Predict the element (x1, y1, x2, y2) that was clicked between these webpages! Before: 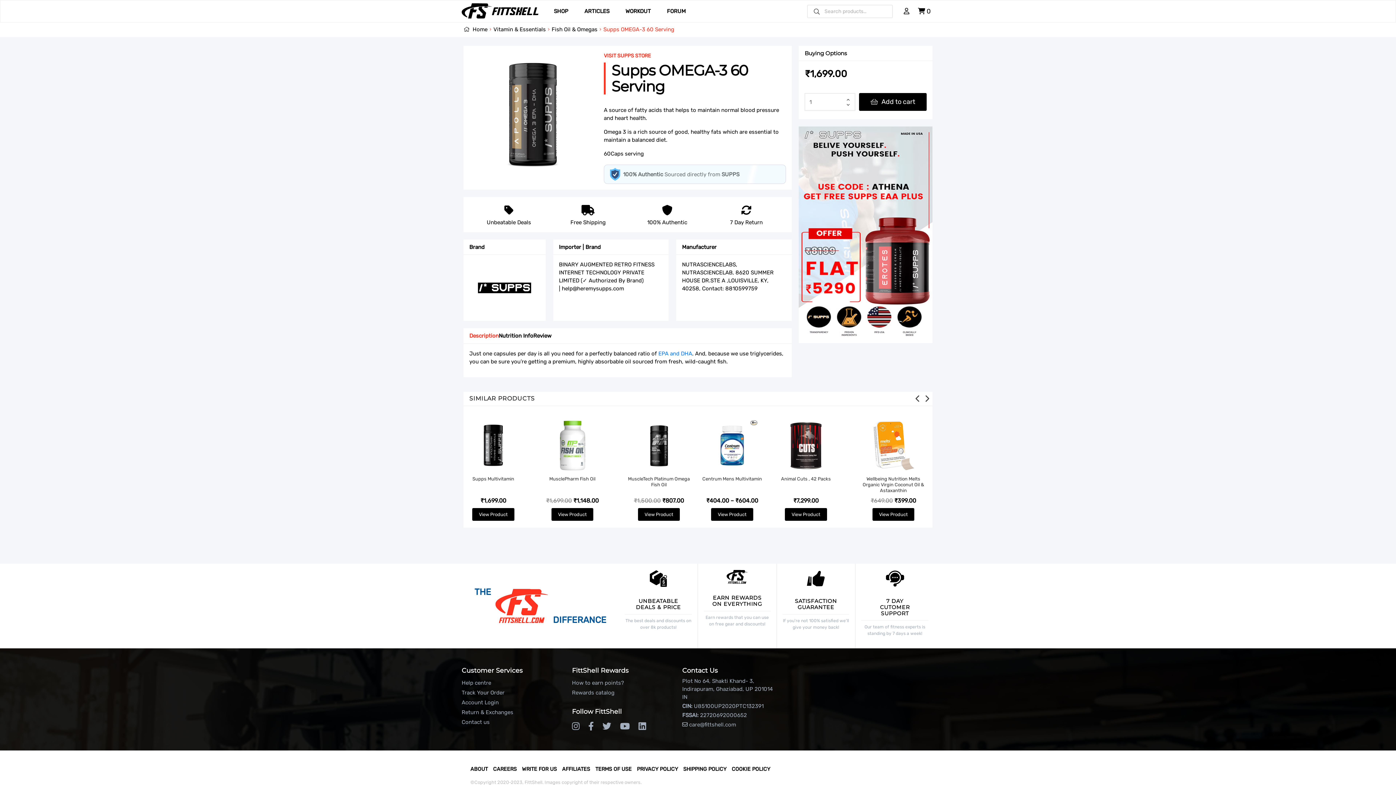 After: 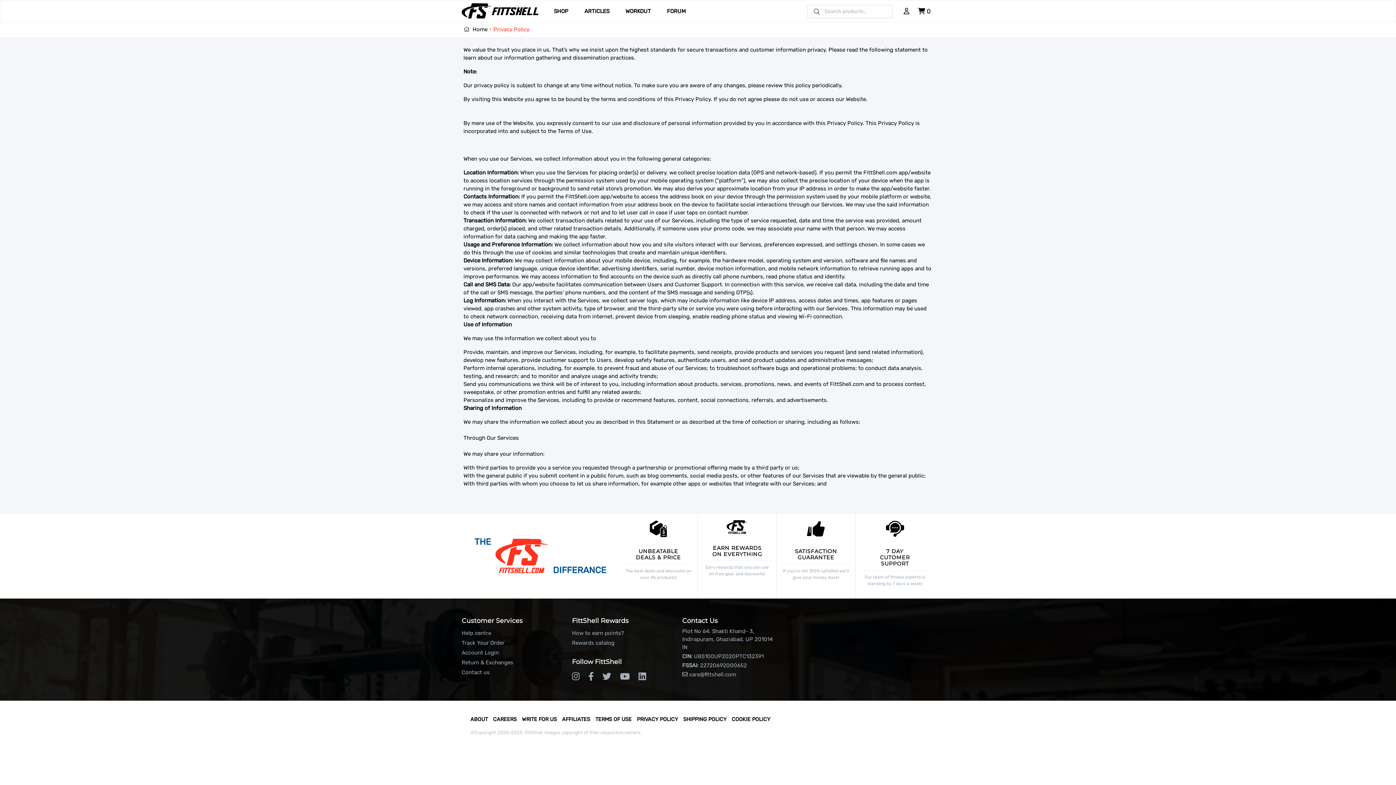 Action: label: PRIVACY POLICY bbox: (637, 766, 678, 772)